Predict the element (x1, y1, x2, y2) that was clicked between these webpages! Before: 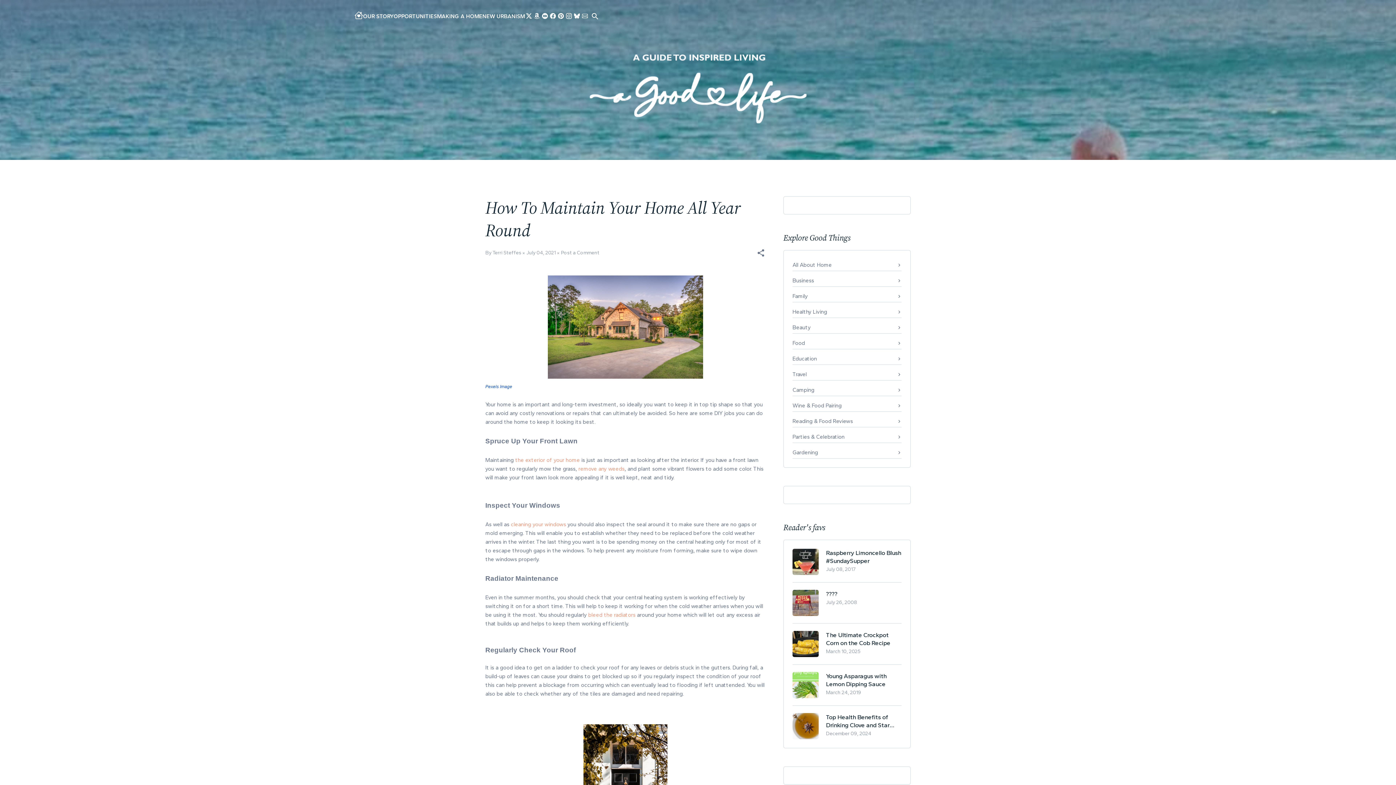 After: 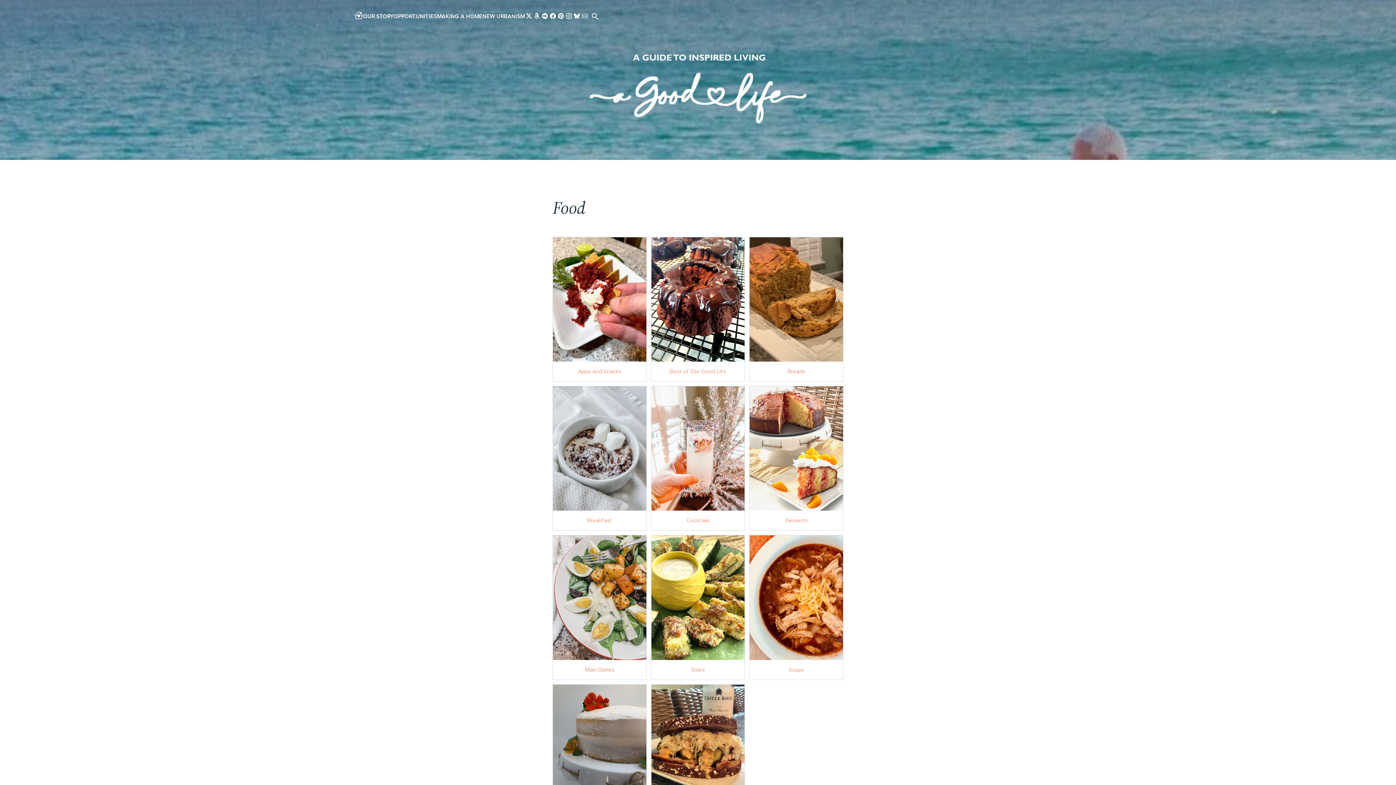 Action: label: Food bbox: (792, 337, 901, 349)